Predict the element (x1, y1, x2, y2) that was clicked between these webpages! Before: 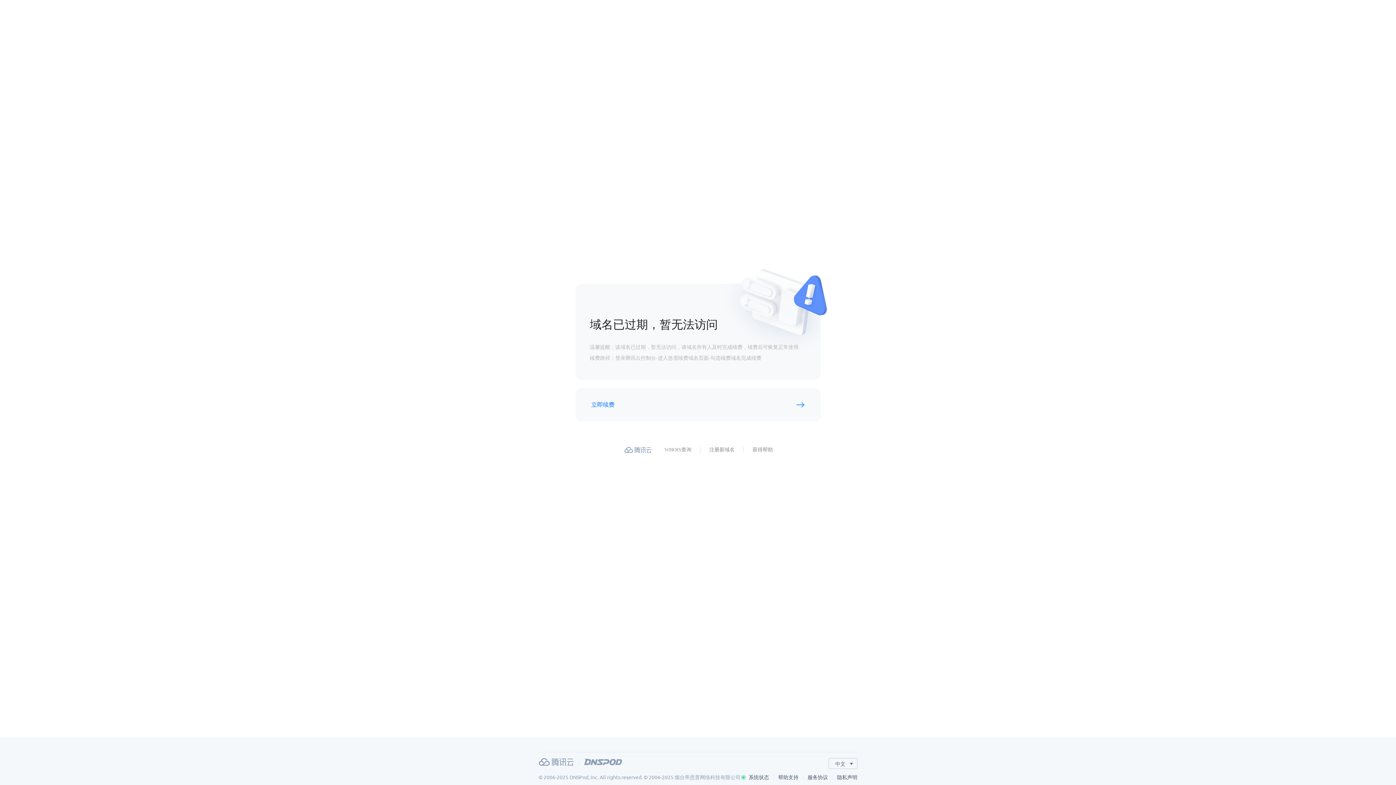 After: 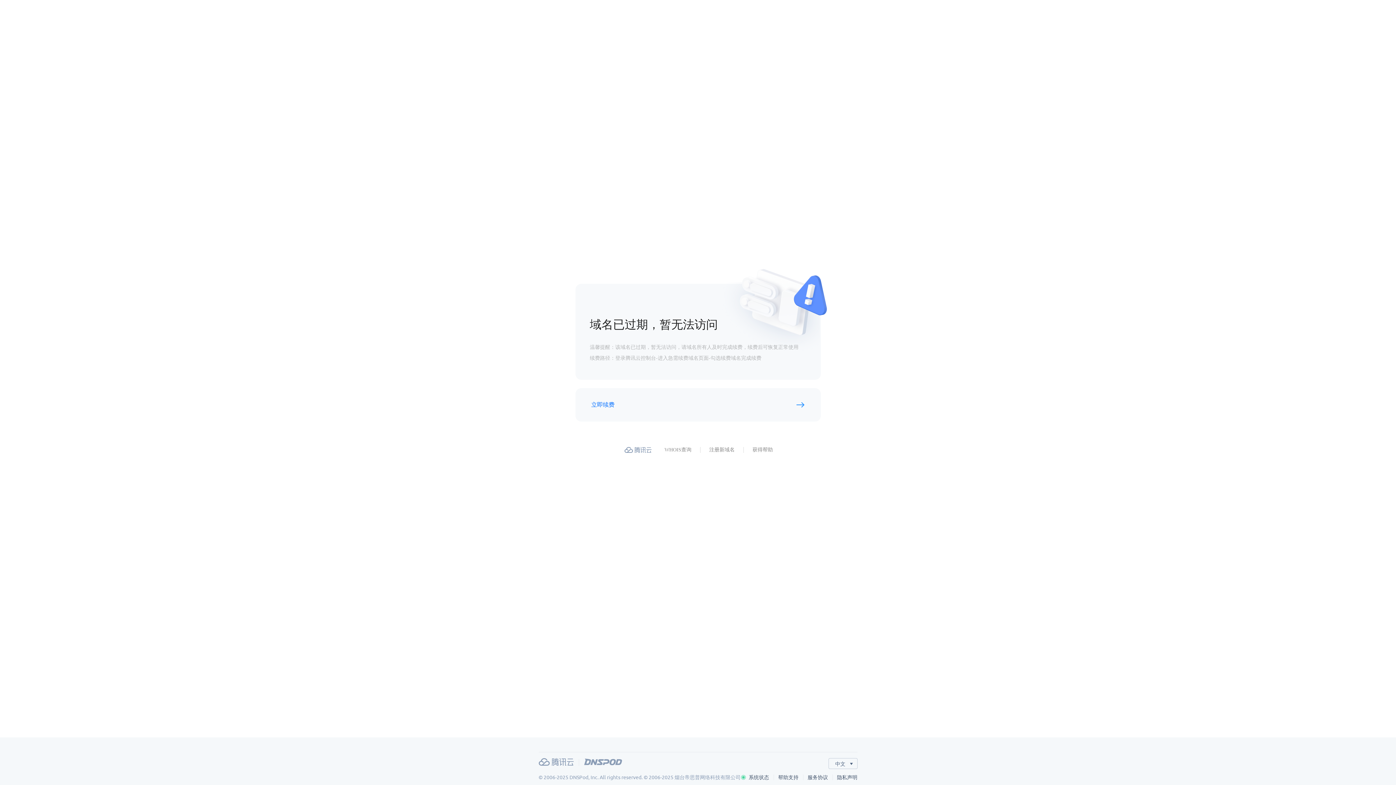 Action: label: DNSPod bbox: (584, 758, 622, 766)